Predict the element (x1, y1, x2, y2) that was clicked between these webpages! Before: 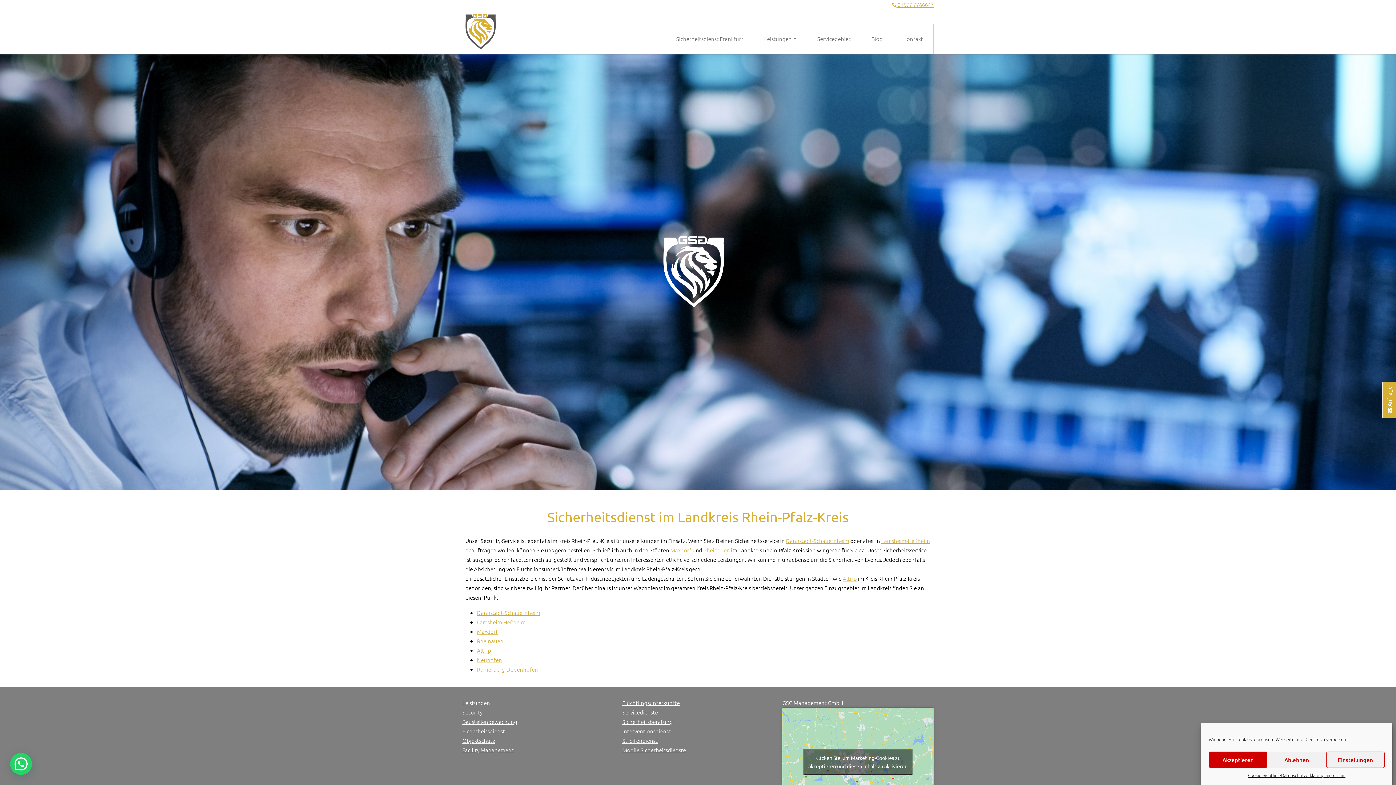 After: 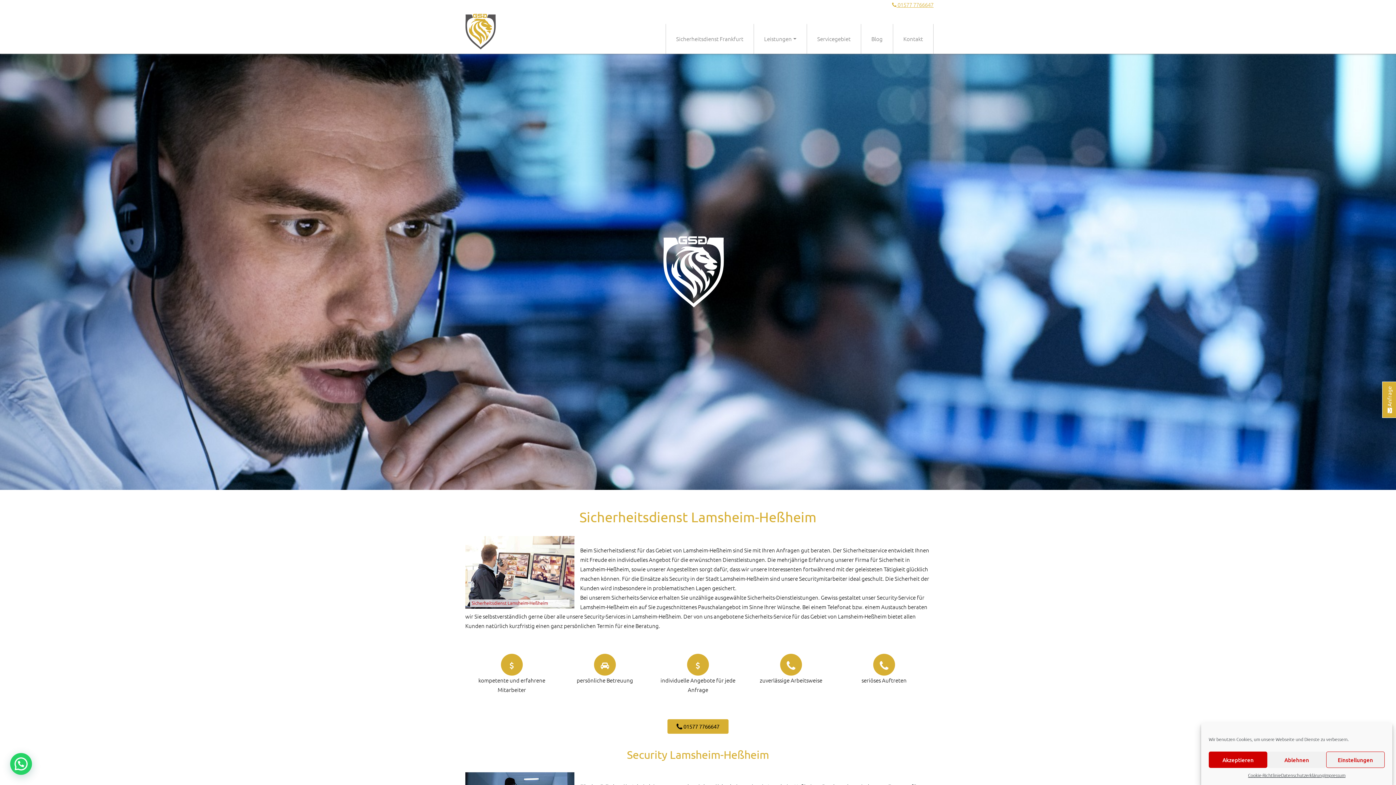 Action: bbox: (881, 537, 930, 544) label: Lamsheim-Heßheim